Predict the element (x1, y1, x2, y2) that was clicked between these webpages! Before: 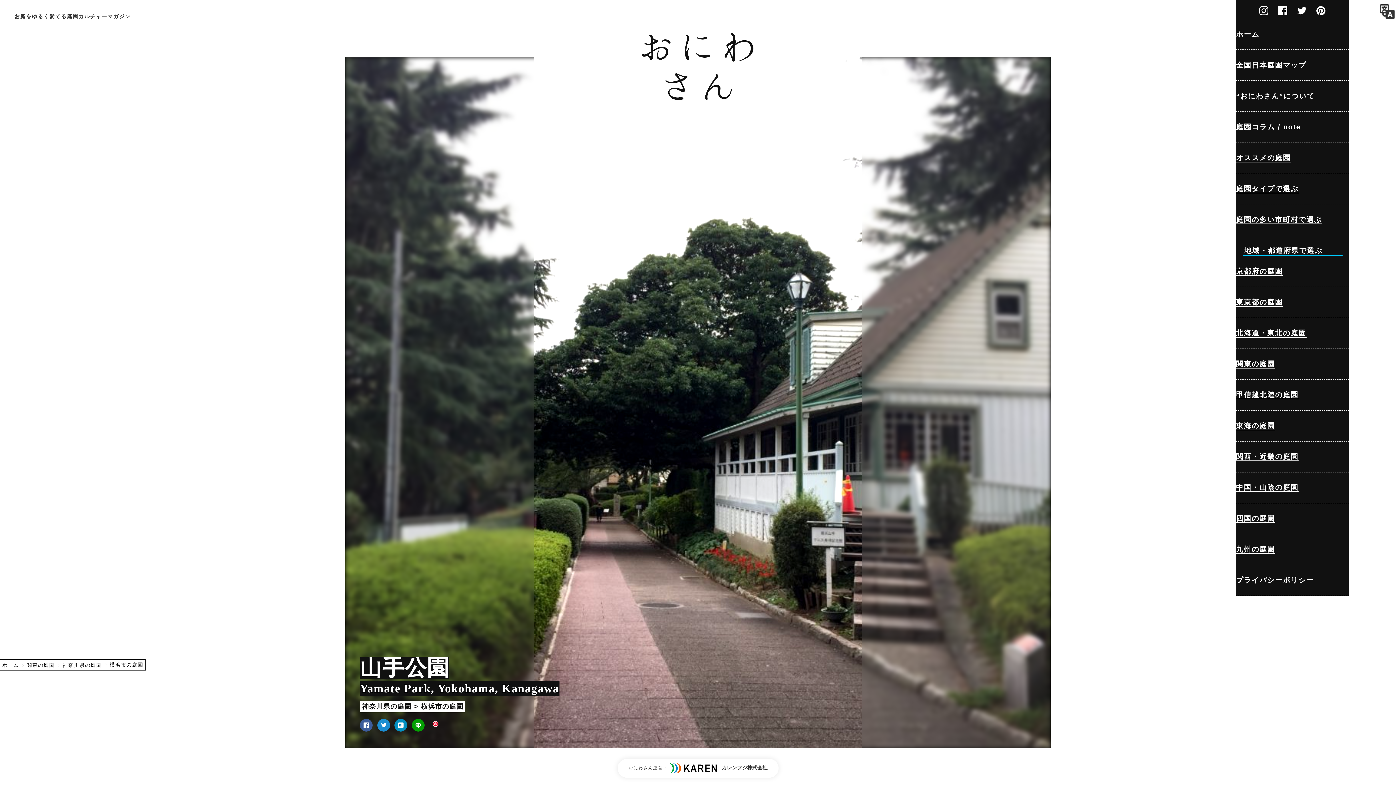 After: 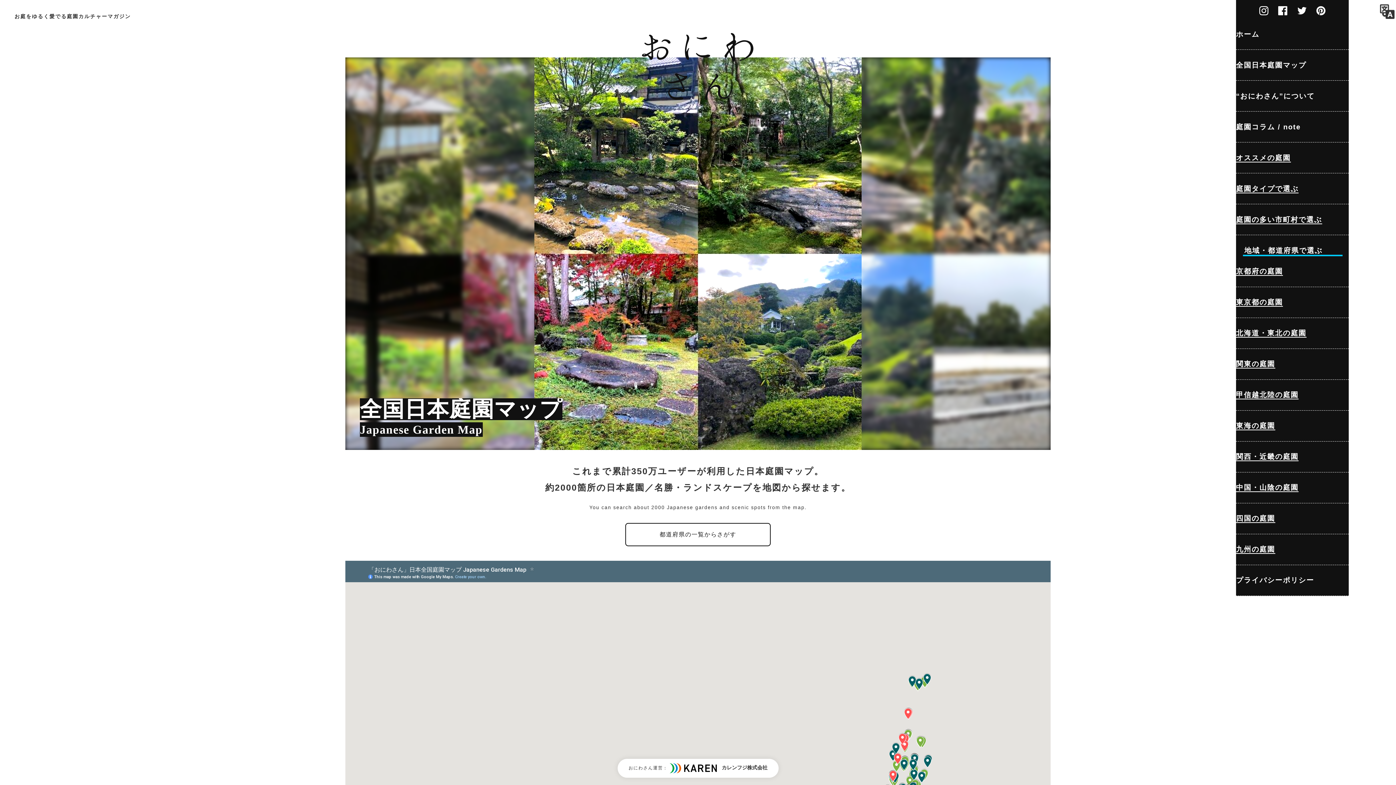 Action: bbox: (1236, 49, 1349, 80) label: 全国日本庭園マップ